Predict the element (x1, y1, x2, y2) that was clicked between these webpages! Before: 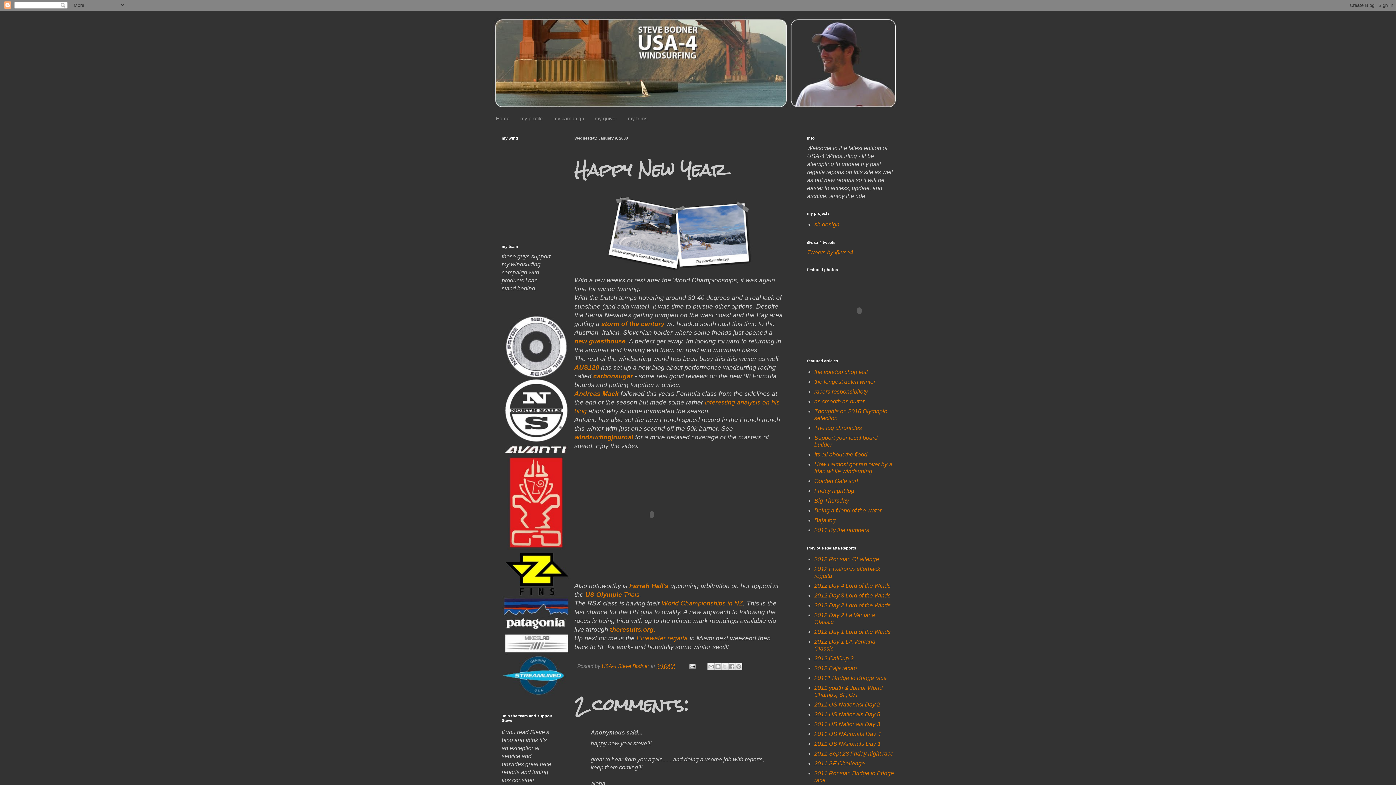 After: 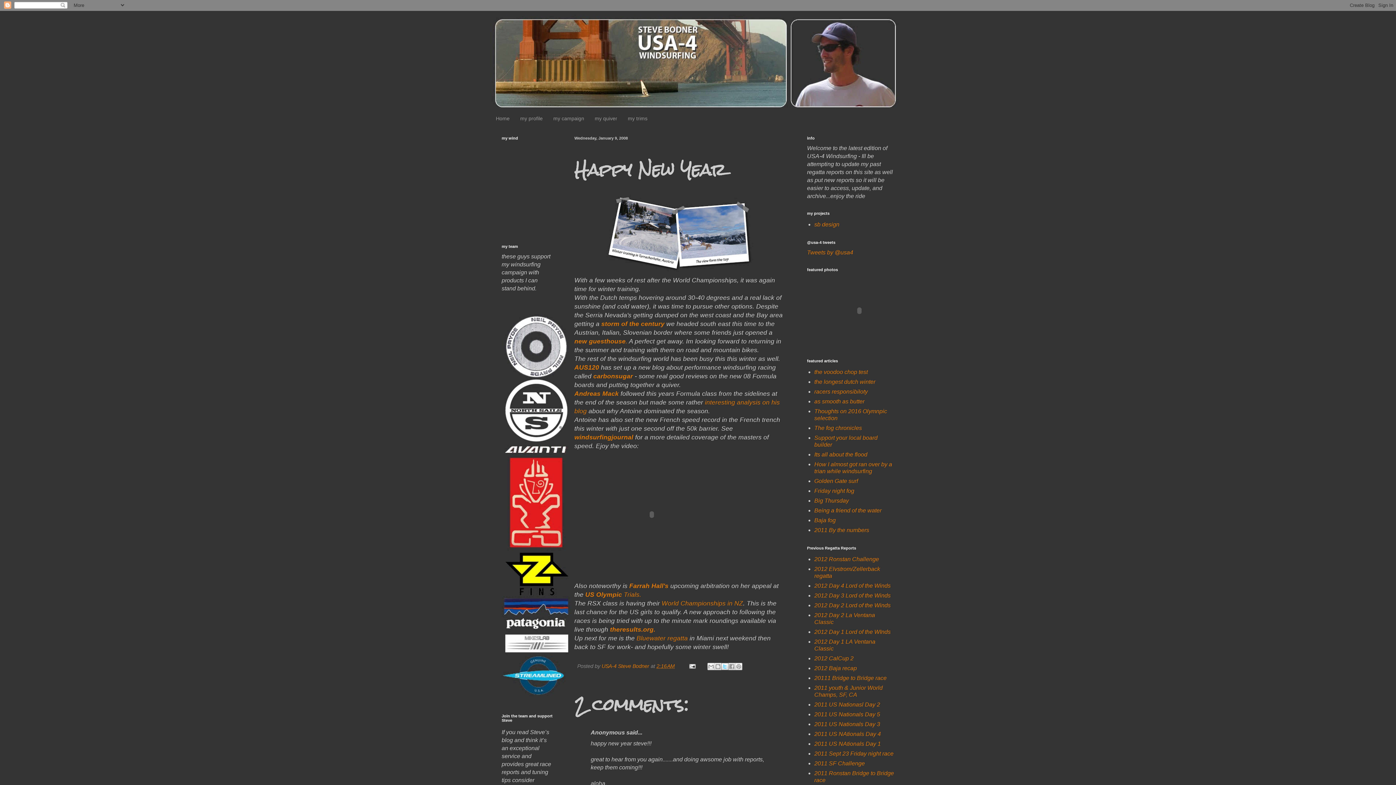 Action: label: Share to X bbox: (721, 663, 728, 670)